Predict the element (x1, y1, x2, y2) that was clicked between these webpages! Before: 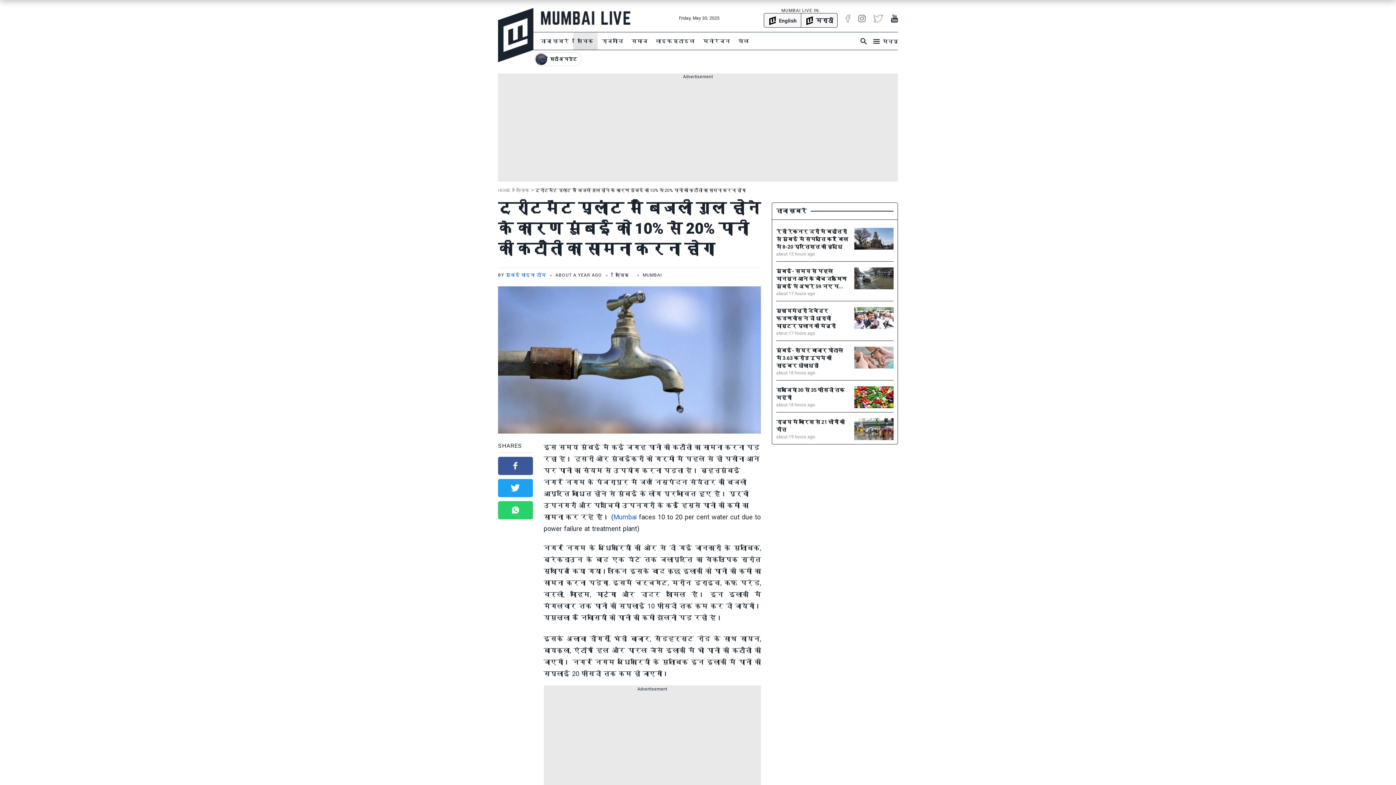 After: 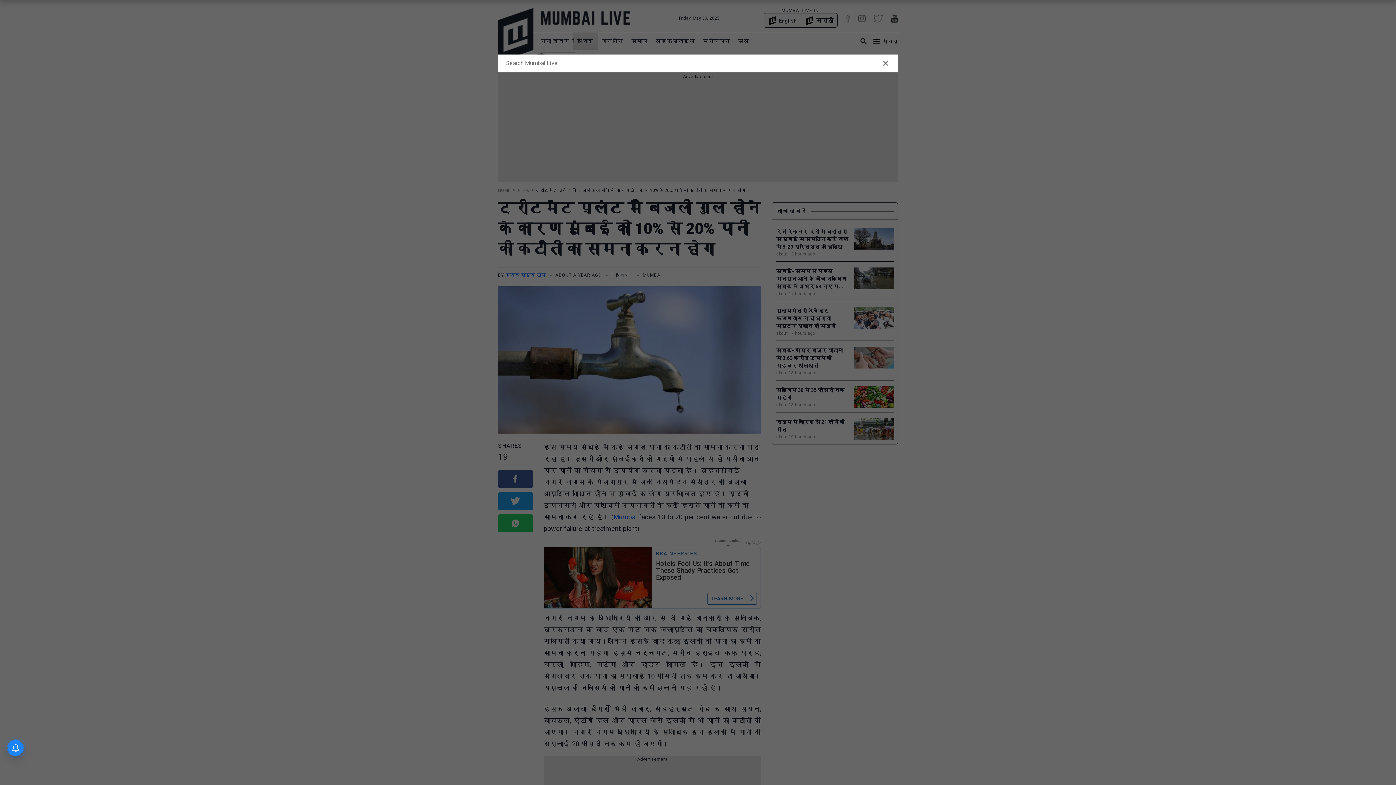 Action: bbox: (855, 32, 872, 49)